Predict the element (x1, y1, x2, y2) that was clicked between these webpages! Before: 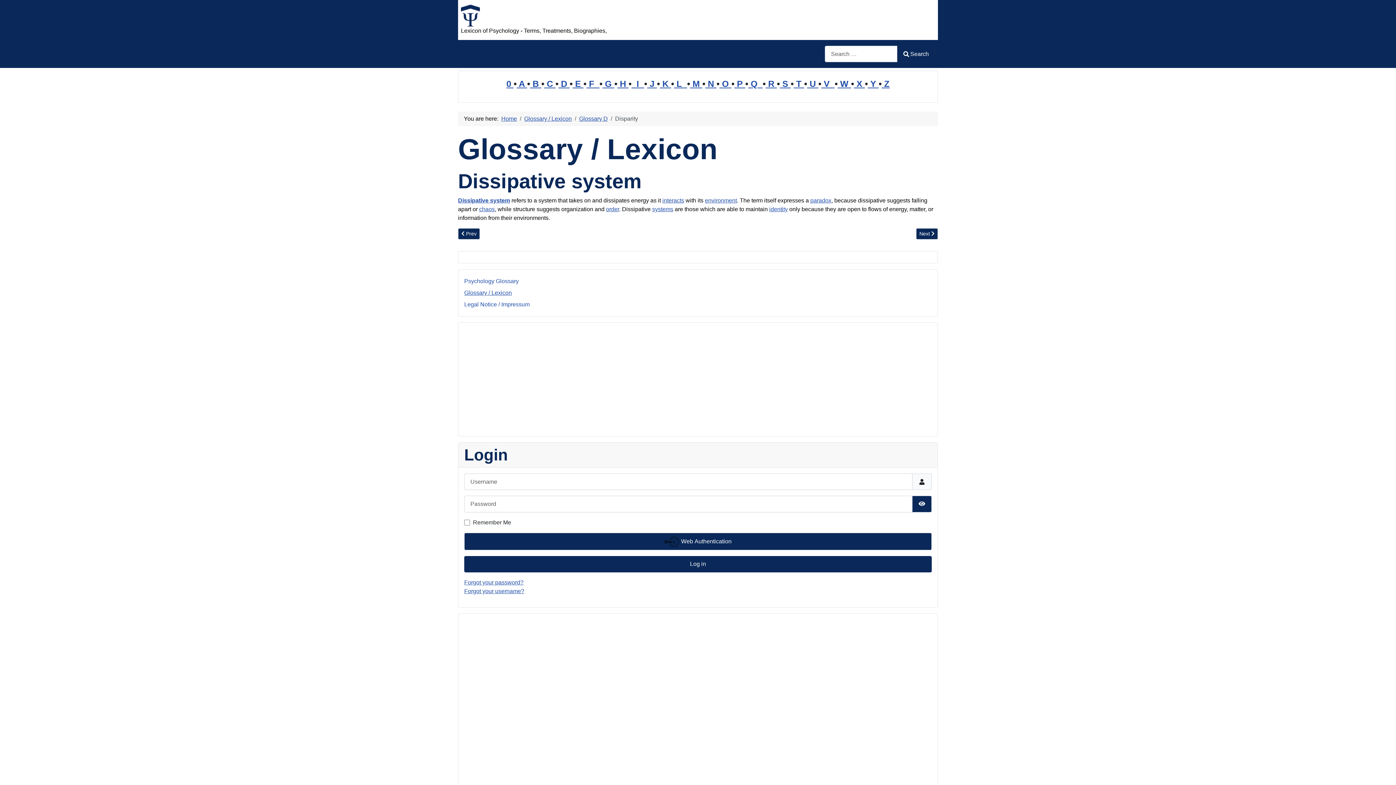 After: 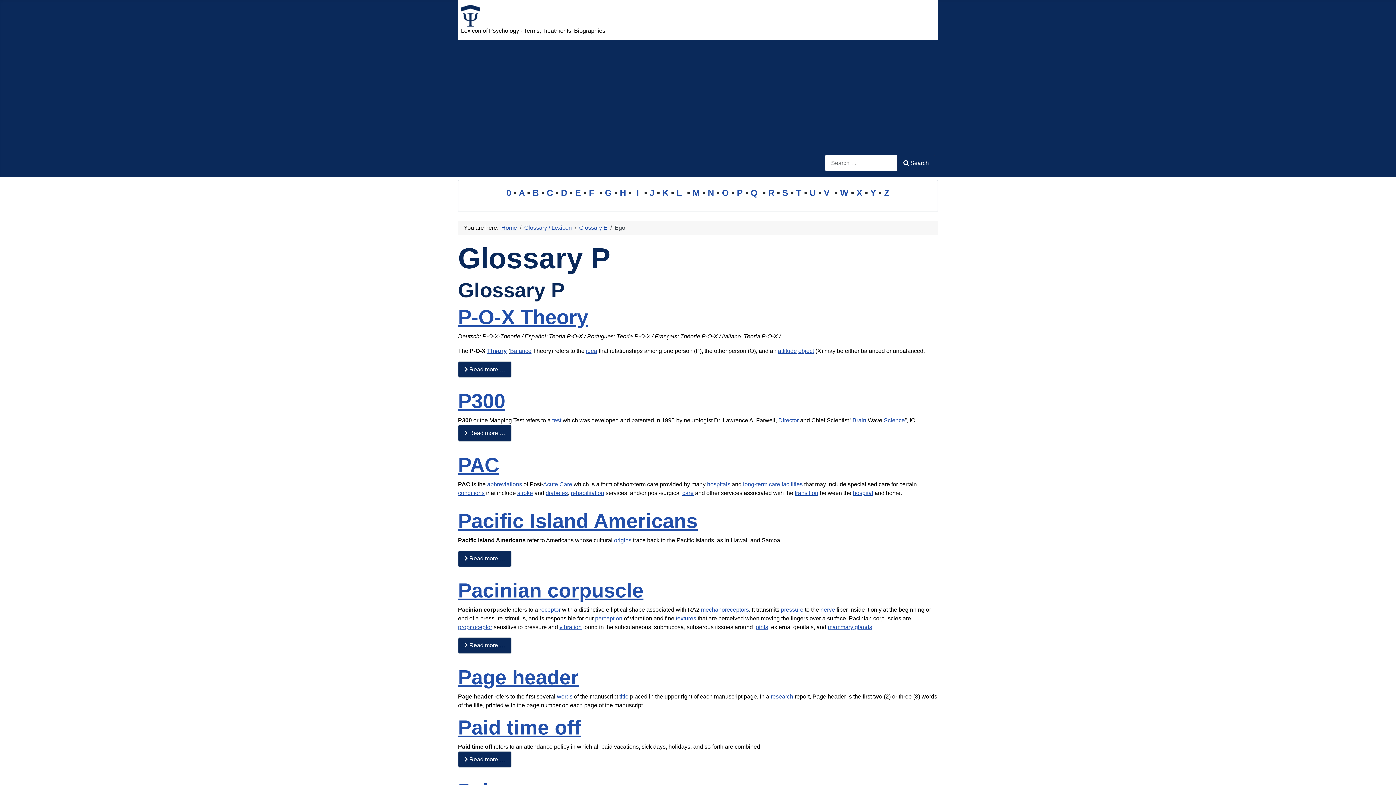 Action: label:  P  bbox: (734, 78, 745, 88)